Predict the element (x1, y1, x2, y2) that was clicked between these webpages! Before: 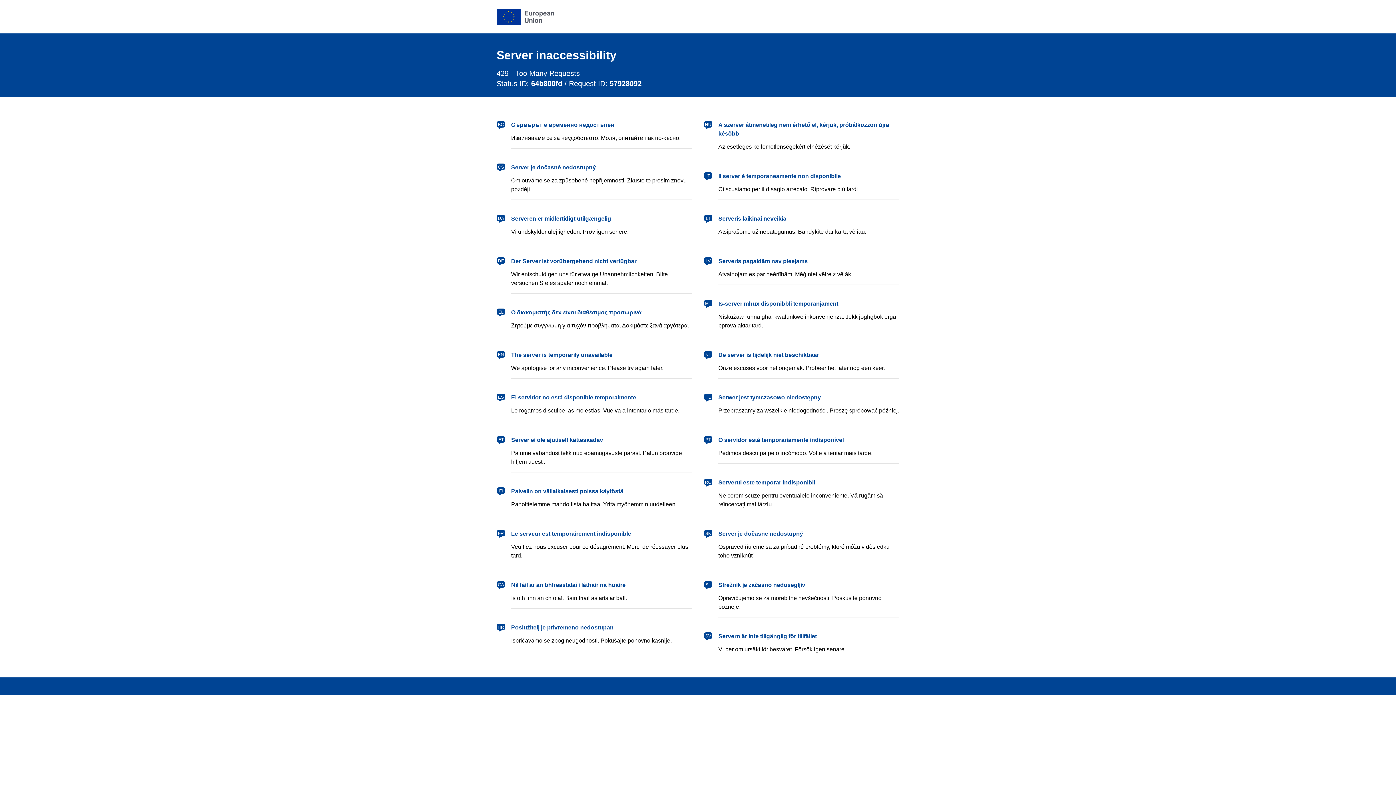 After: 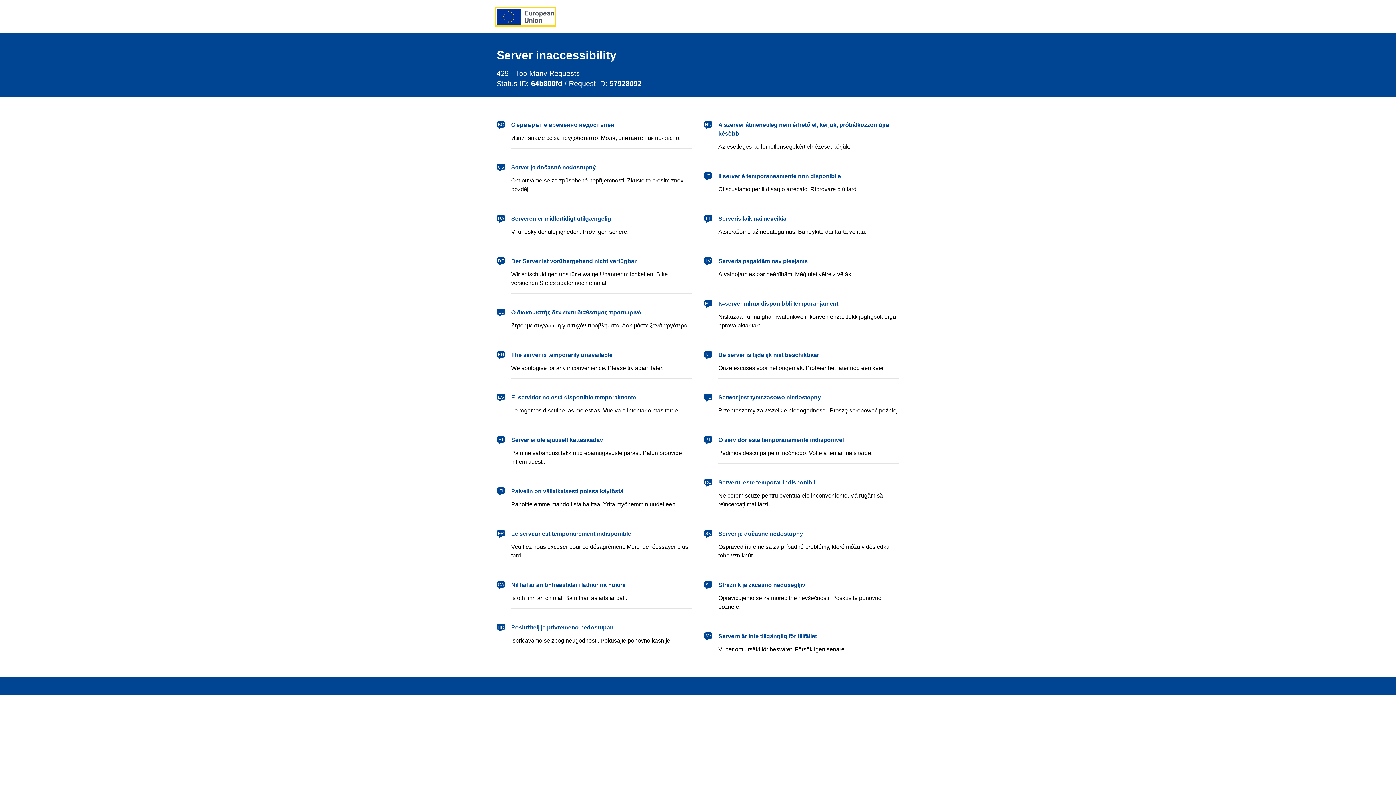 Action: label: European Union bbox: (496, 8, 554, 24)